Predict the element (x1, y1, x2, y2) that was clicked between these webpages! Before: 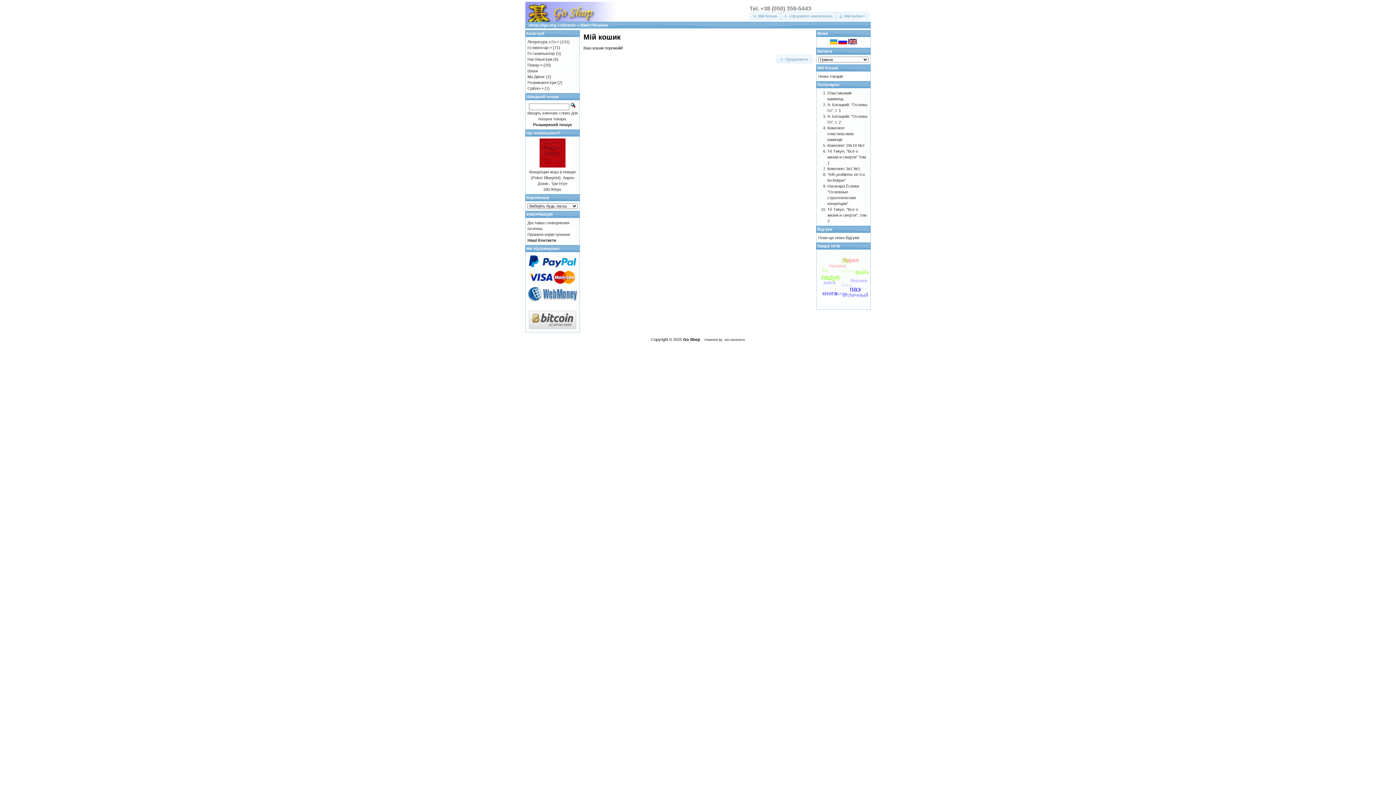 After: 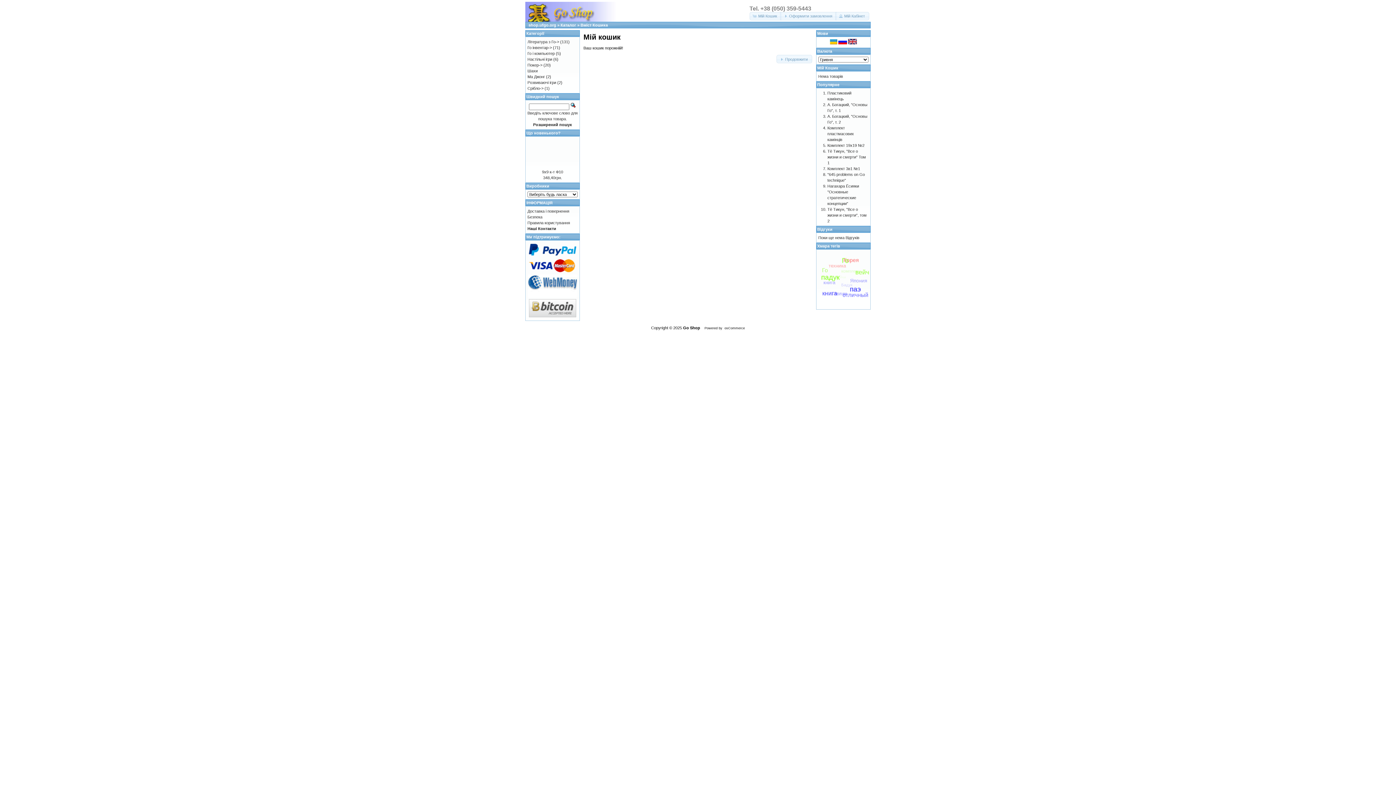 Action: bbox: (830, 40, 837, 45)